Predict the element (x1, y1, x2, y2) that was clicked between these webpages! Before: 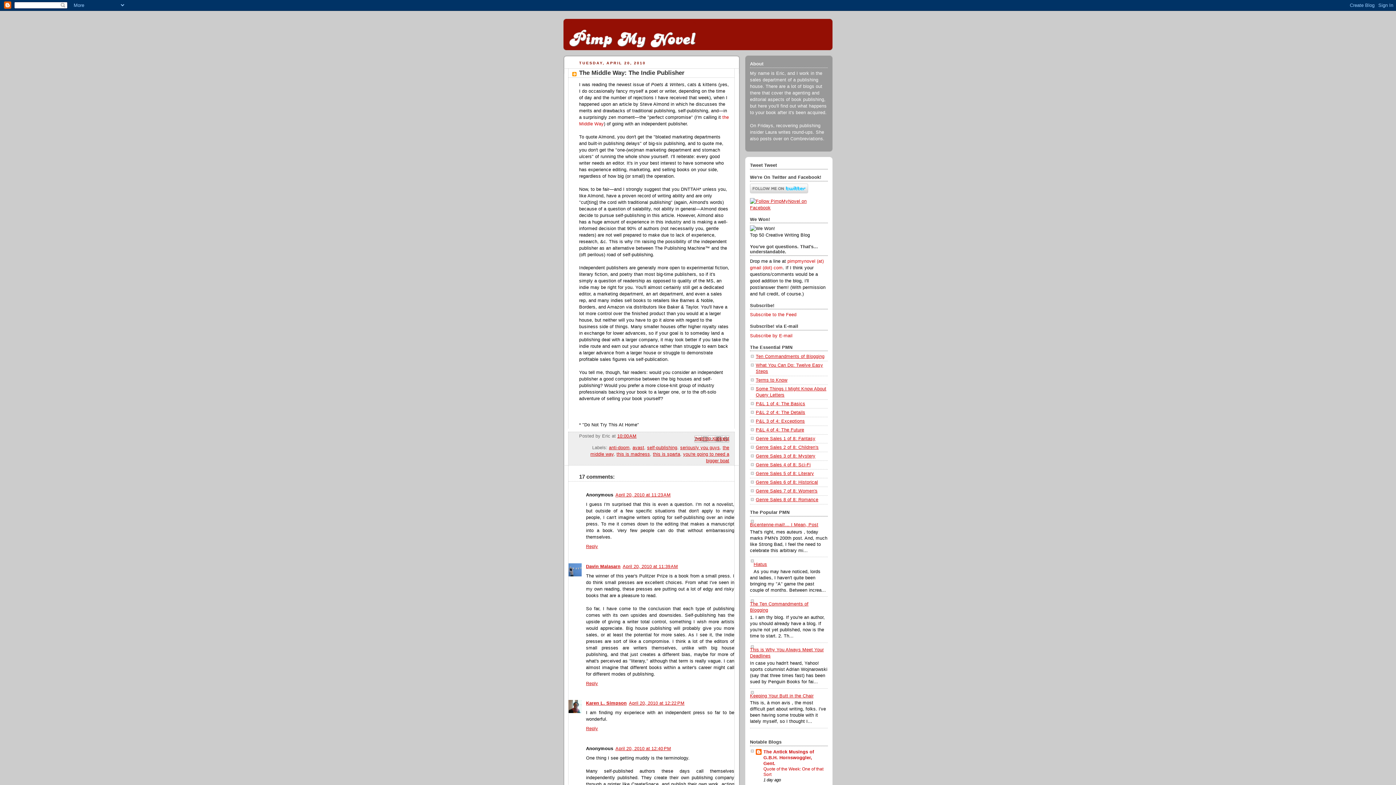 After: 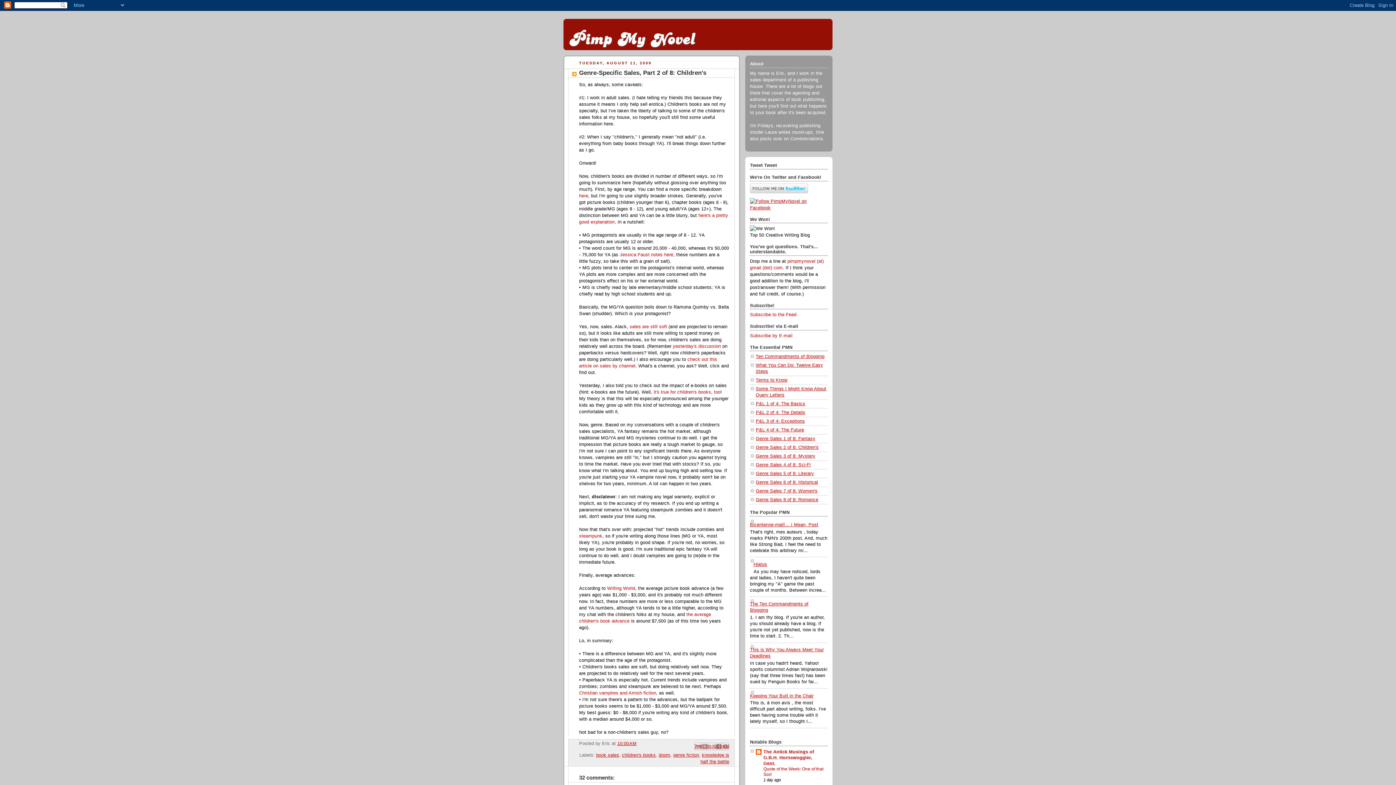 Action: bbox: (756, 444, 818, 450) label: Genre Sales 2 of 8: Children's